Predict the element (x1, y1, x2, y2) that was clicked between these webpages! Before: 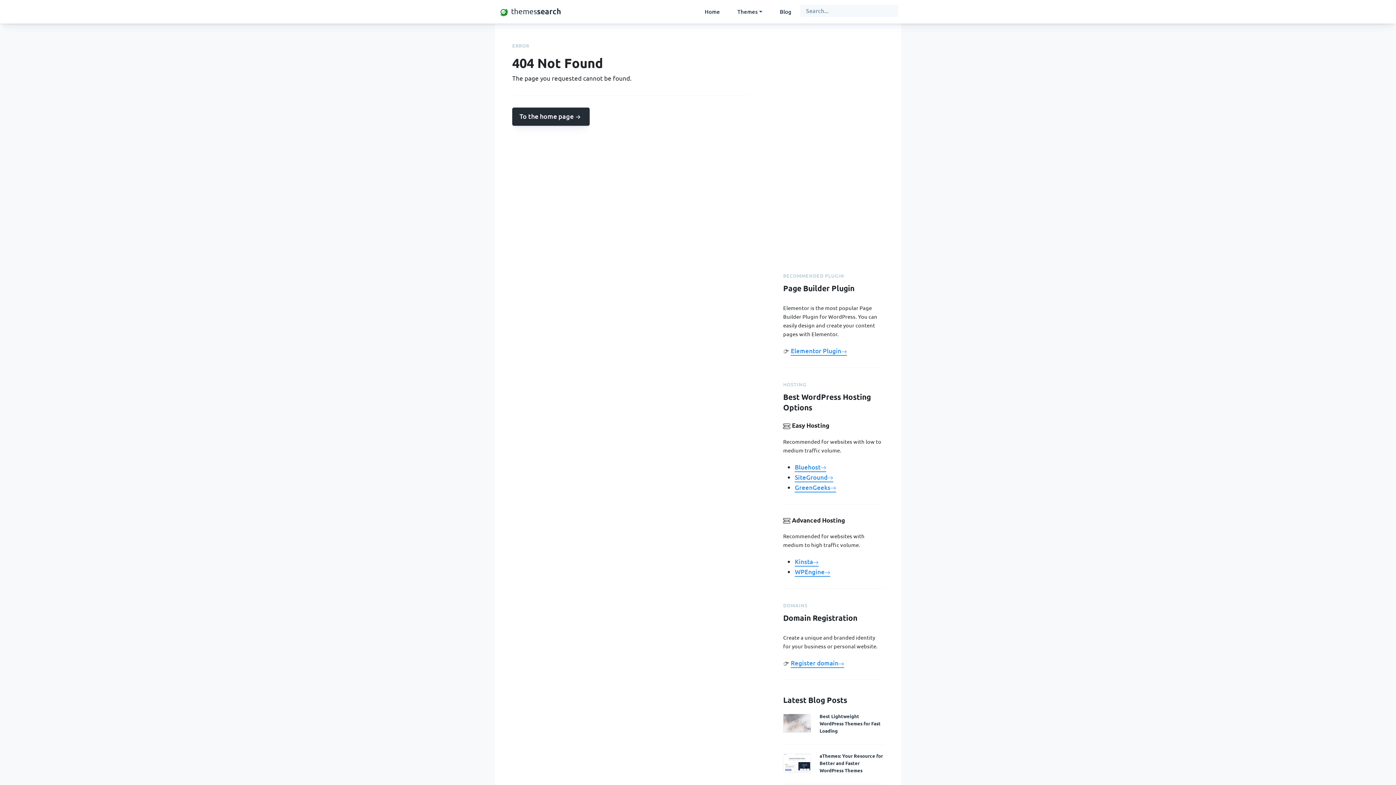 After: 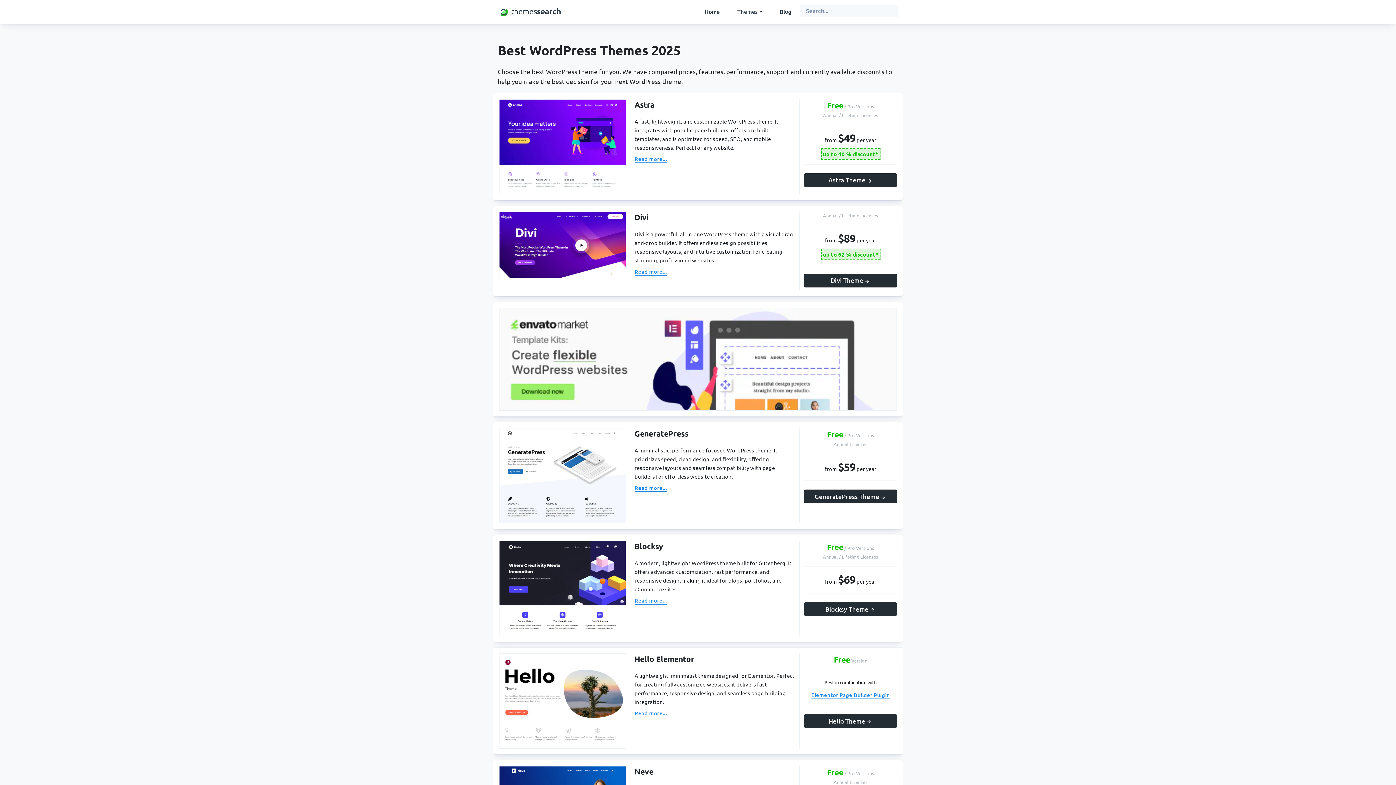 Action: bbox: (696, 4, 728, 18) label: Home